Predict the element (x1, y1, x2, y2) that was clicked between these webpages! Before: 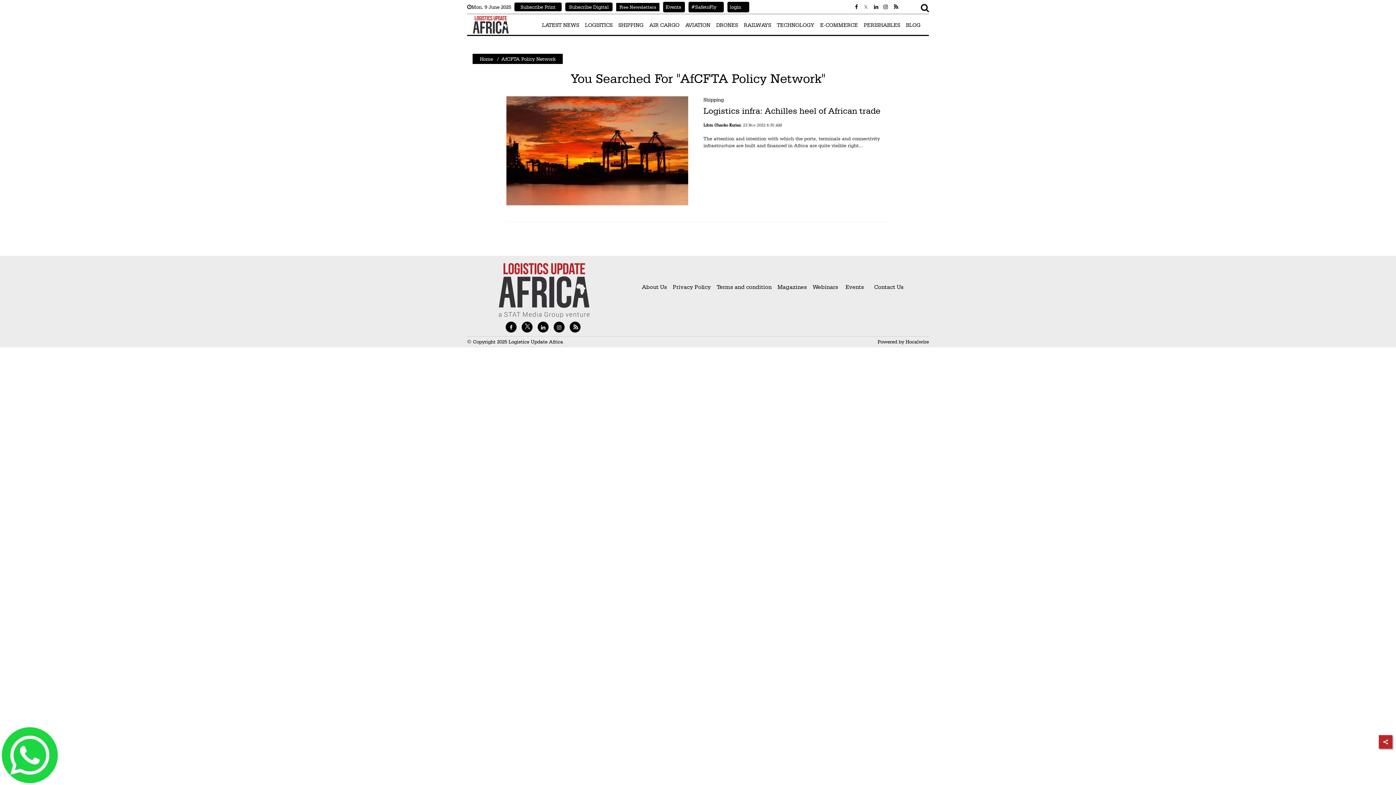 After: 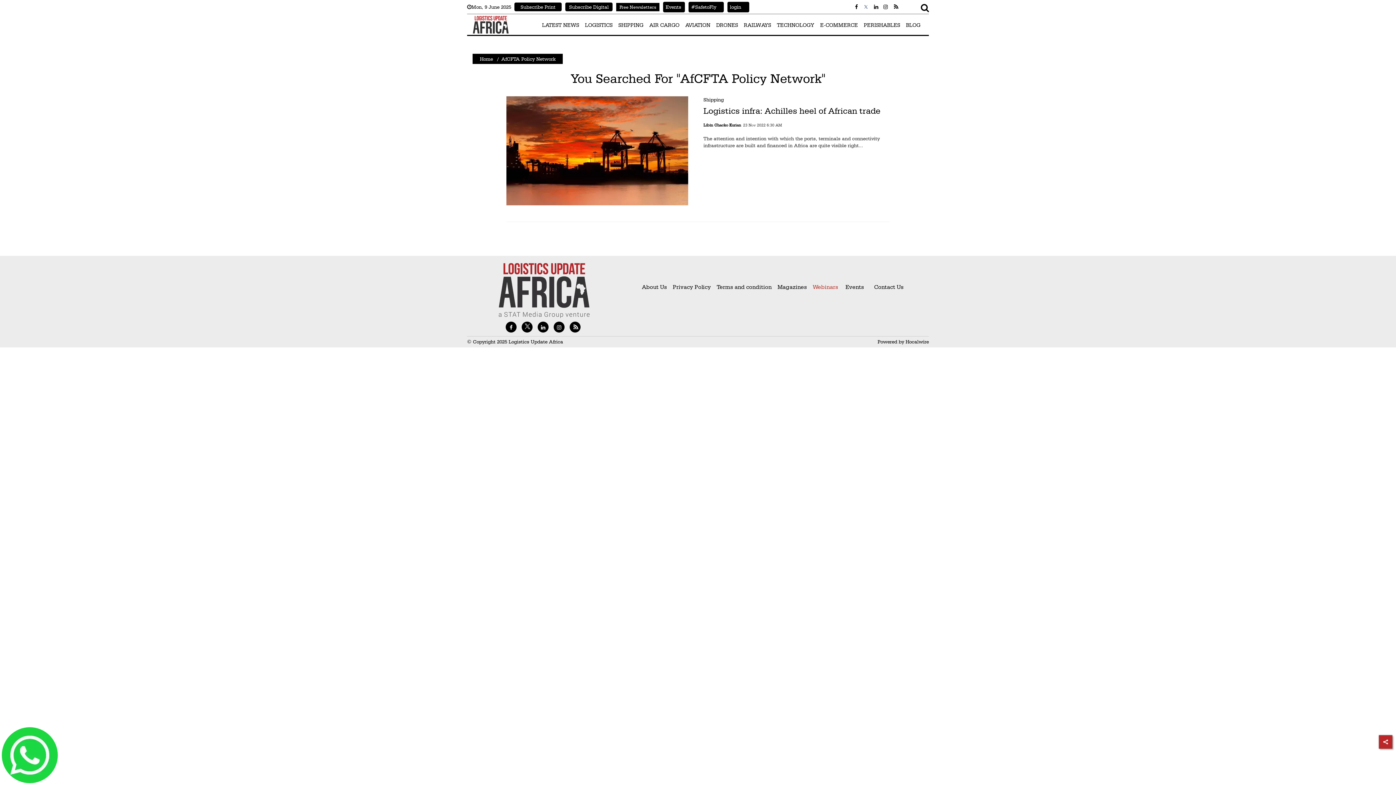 Action: bbox: (812, 283, 838, 290) label: Webinars